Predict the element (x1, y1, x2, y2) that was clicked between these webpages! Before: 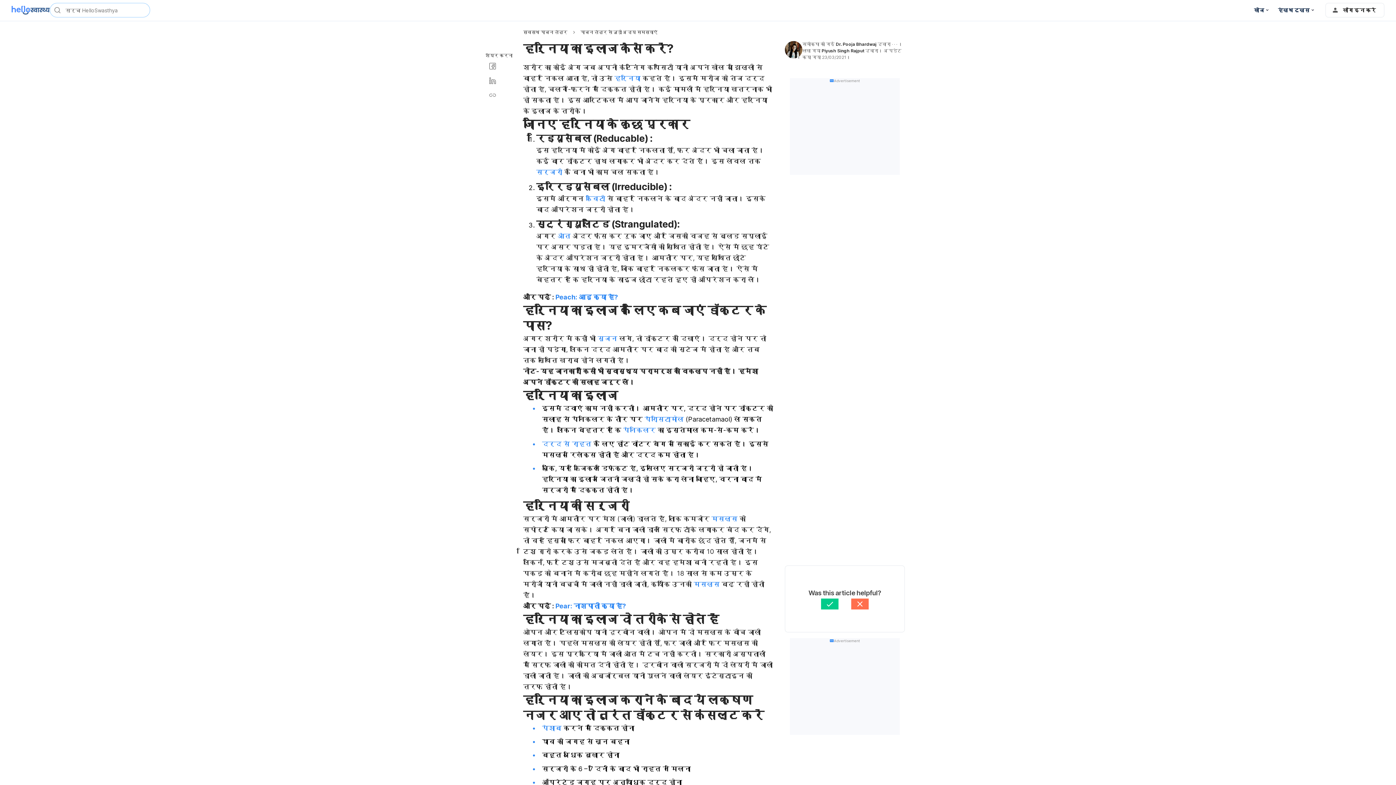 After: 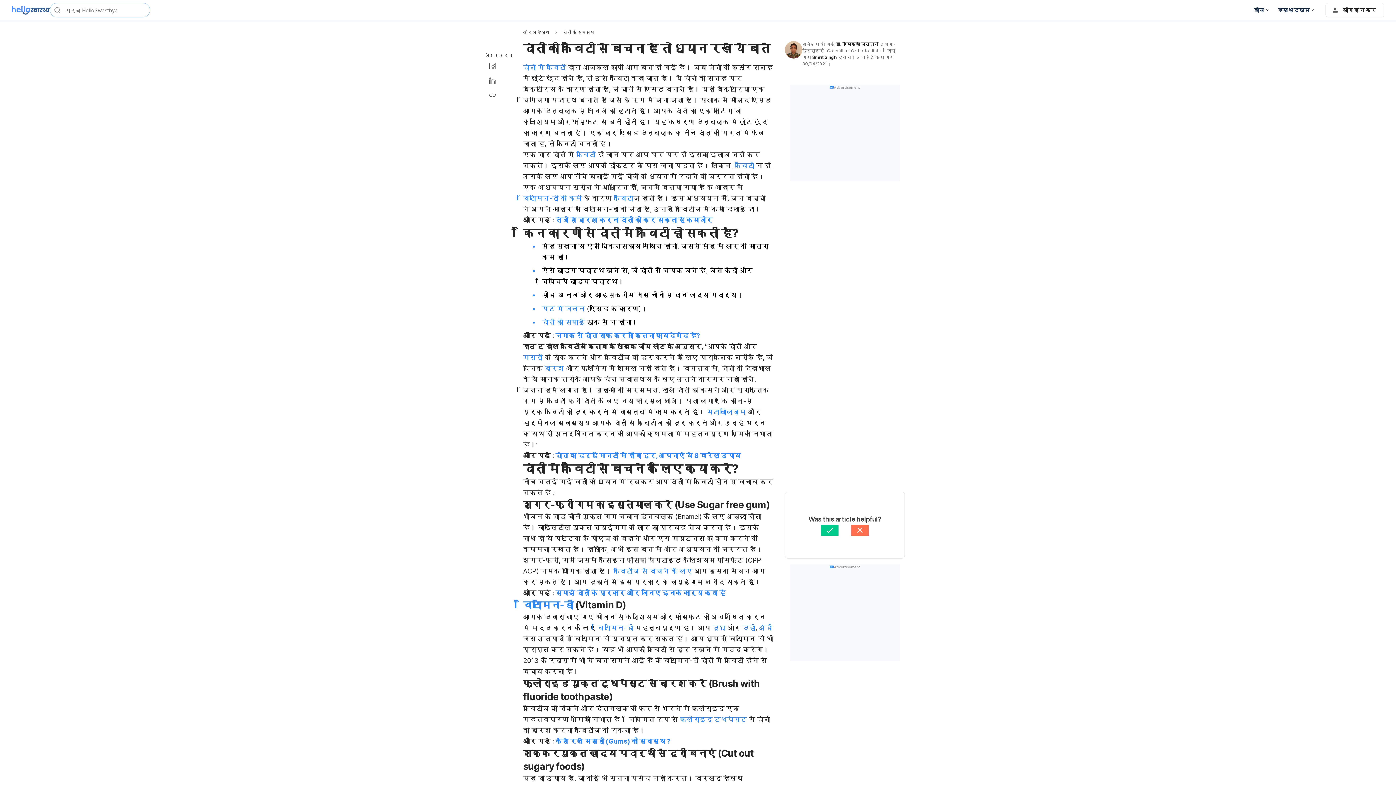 Action: label: कैविटी bbox: (585, 194, 605, 202)